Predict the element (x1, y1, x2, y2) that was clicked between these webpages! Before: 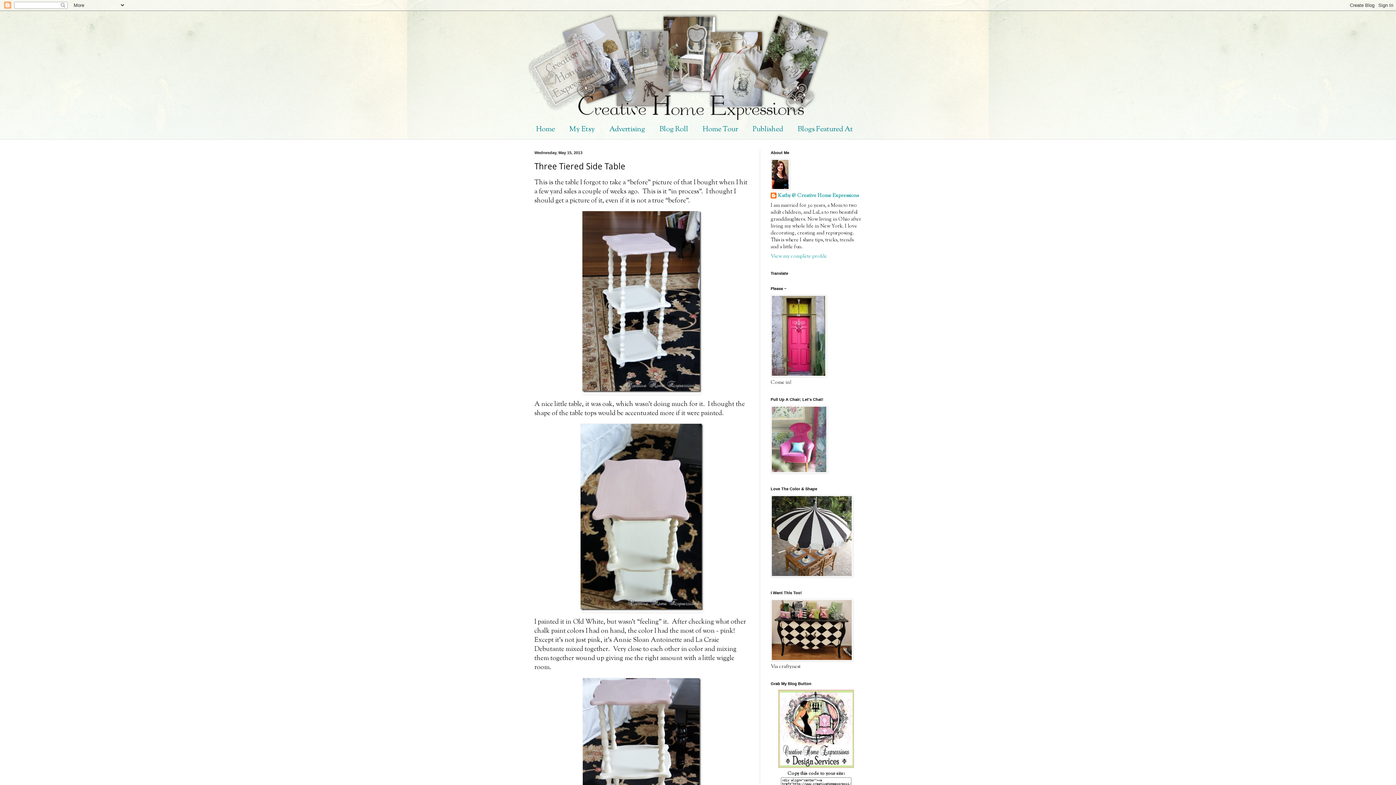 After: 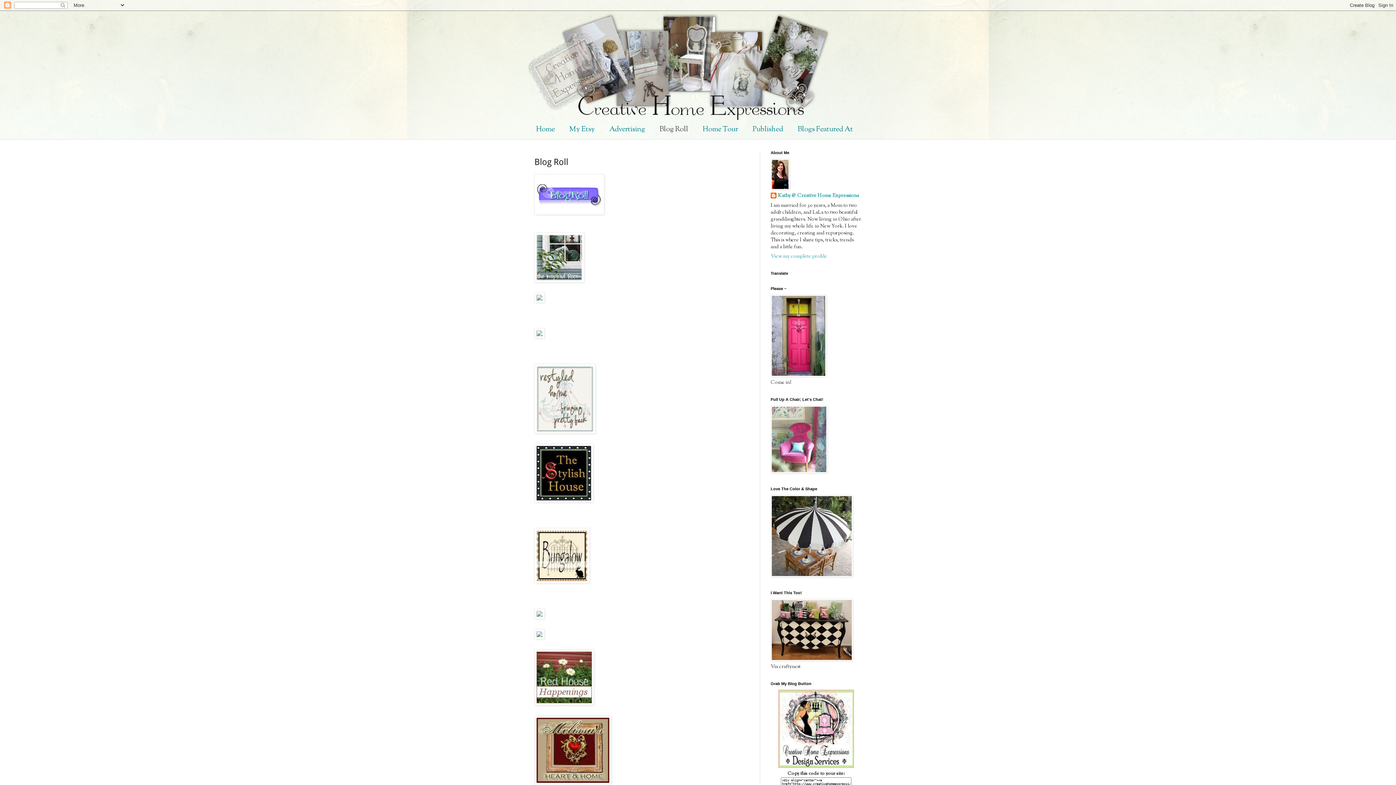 Action: bbox: (652, 120, 695, 139) label: Blog Roll